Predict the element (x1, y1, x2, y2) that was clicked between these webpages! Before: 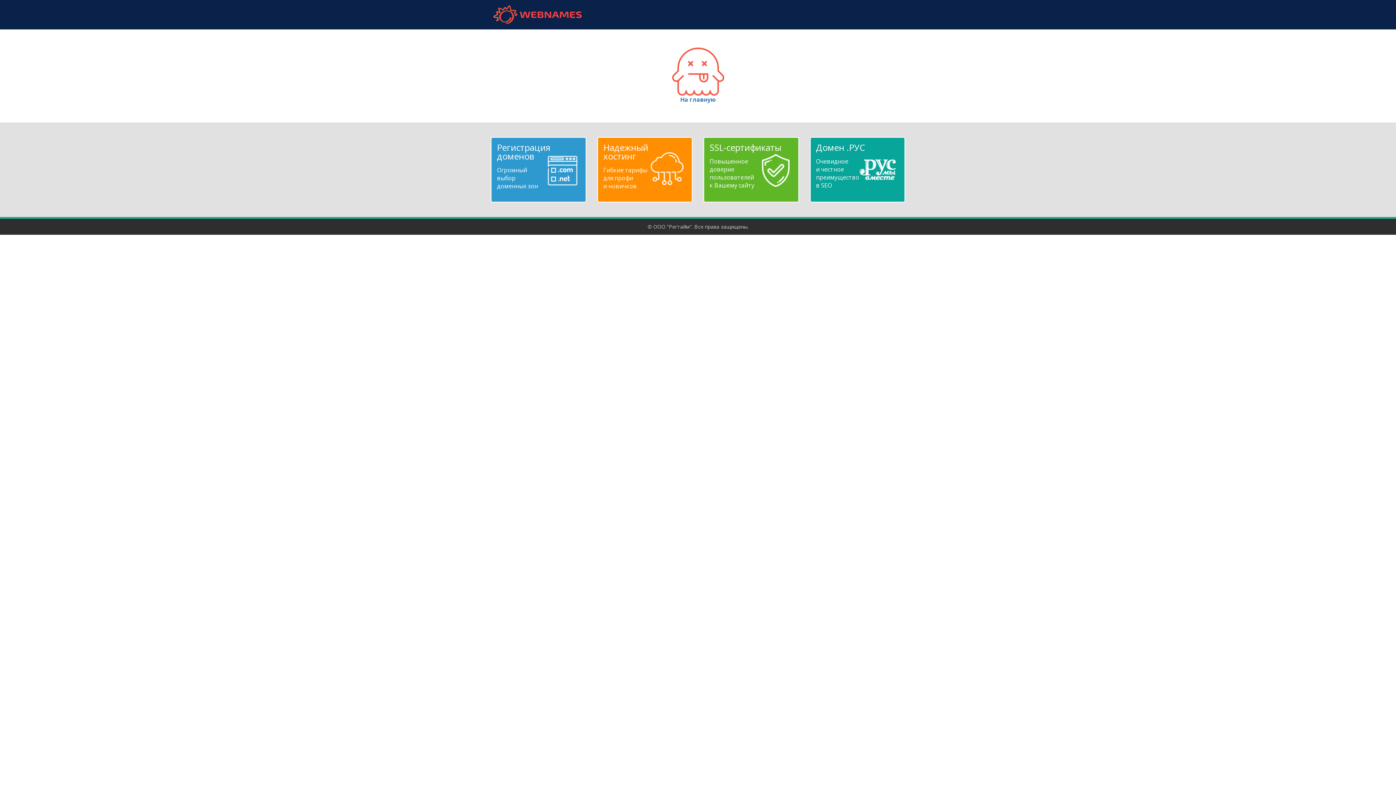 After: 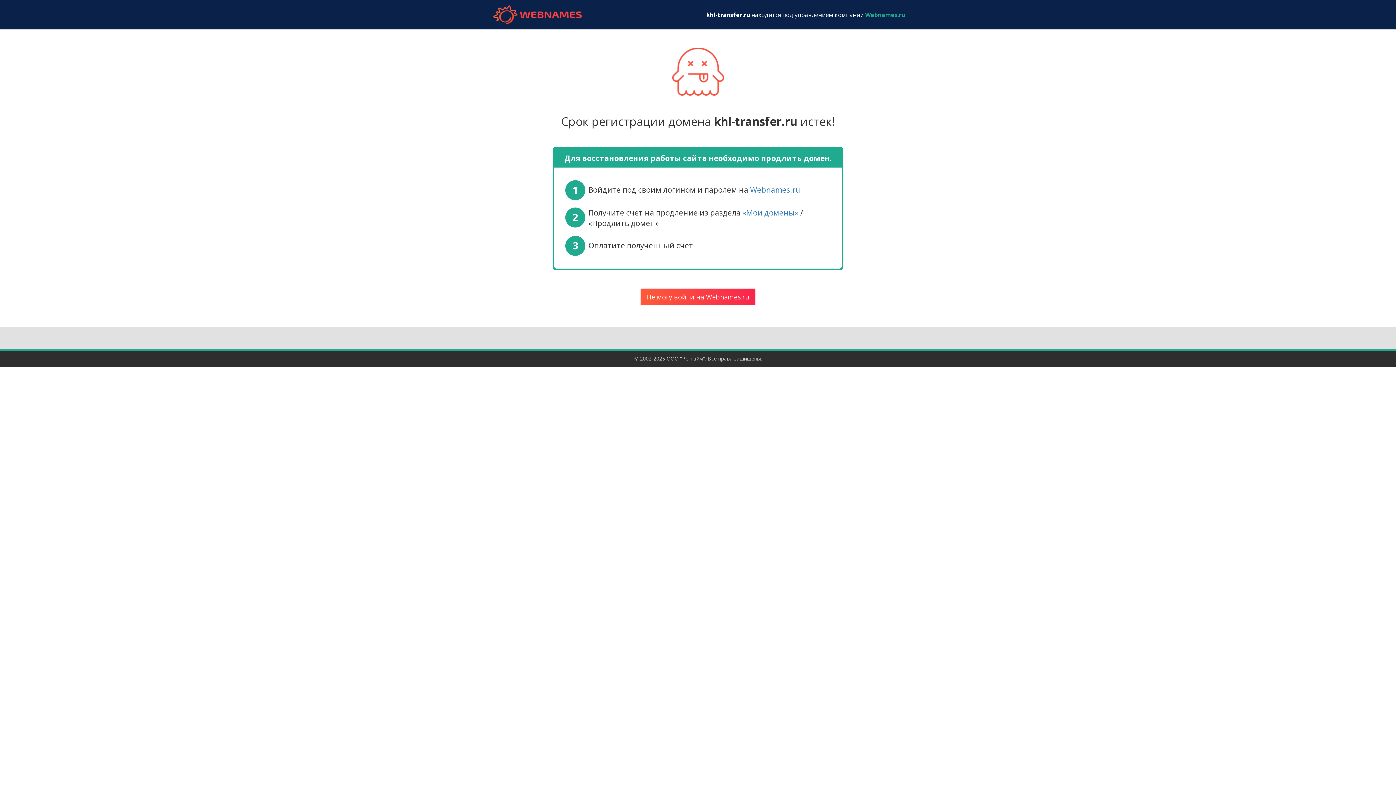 Action: bbox: (672, 67, 724, 103) label: 
На главную